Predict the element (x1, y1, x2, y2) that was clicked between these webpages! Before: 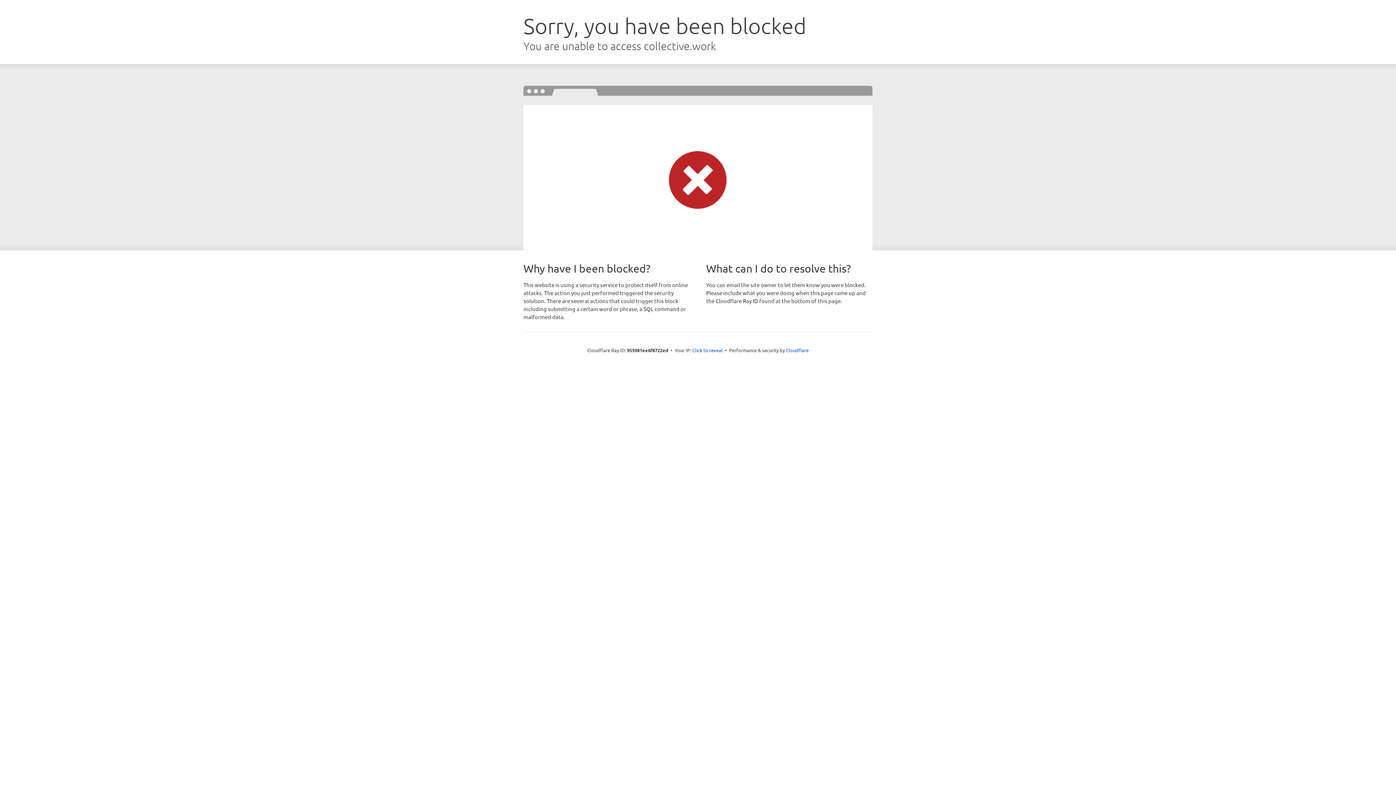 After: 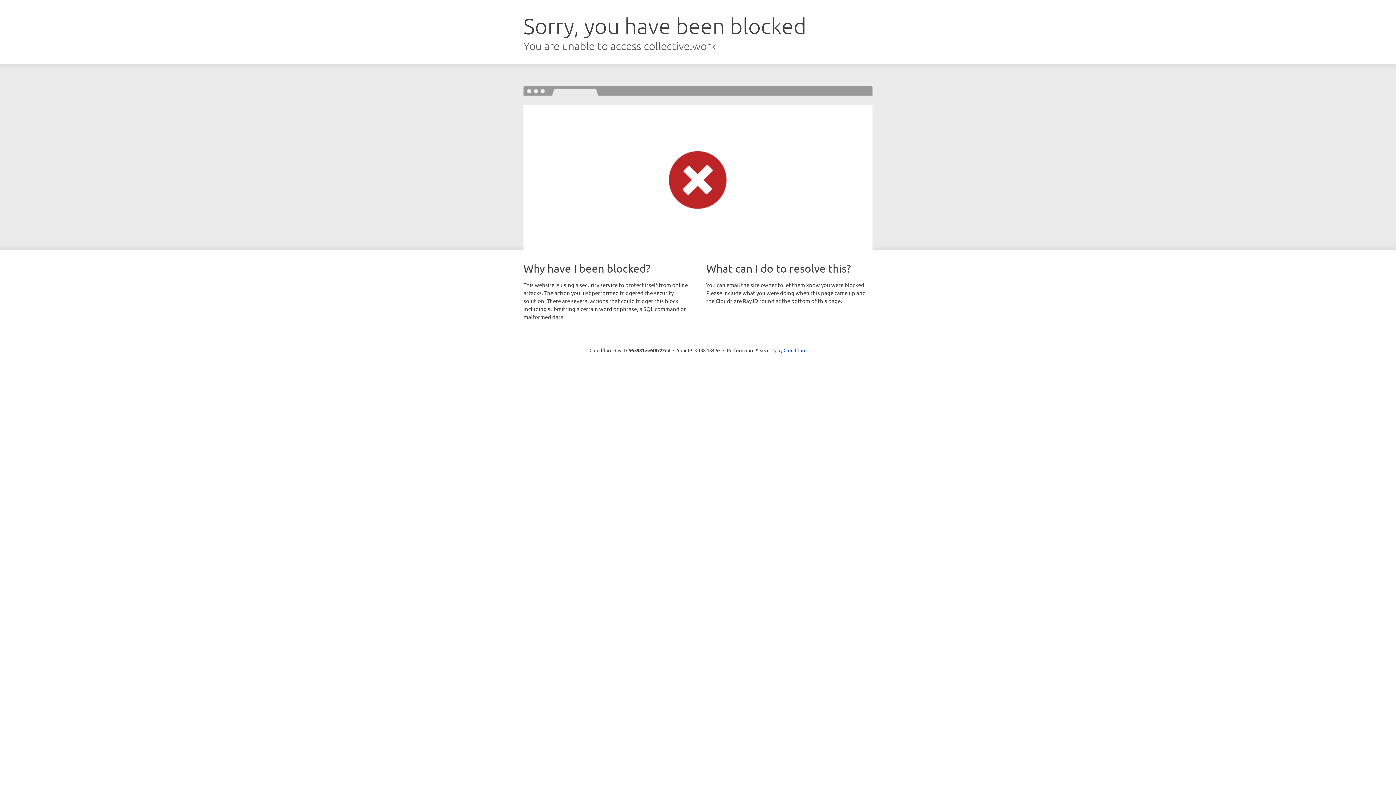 Action: label: Click to reveal bbox: (692, 346, 722, 353)